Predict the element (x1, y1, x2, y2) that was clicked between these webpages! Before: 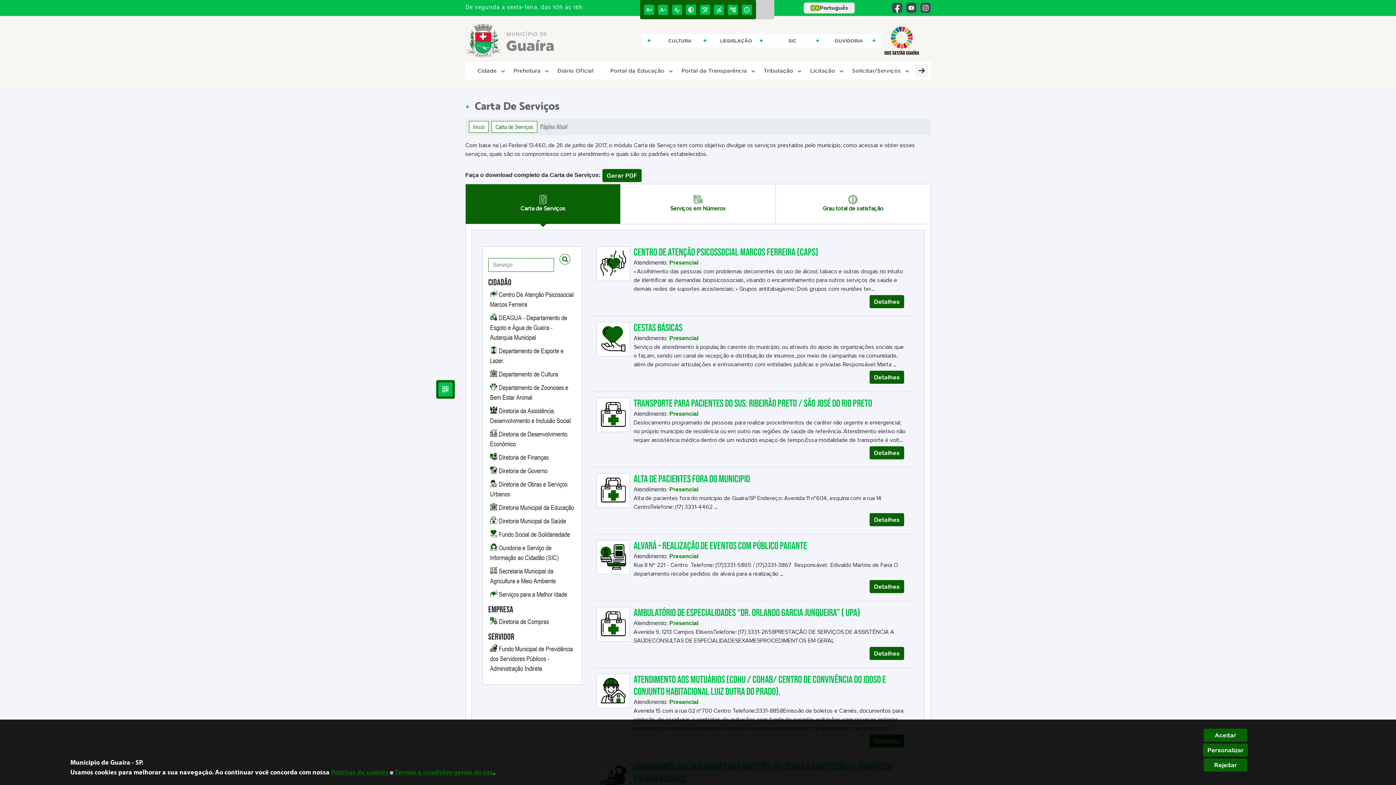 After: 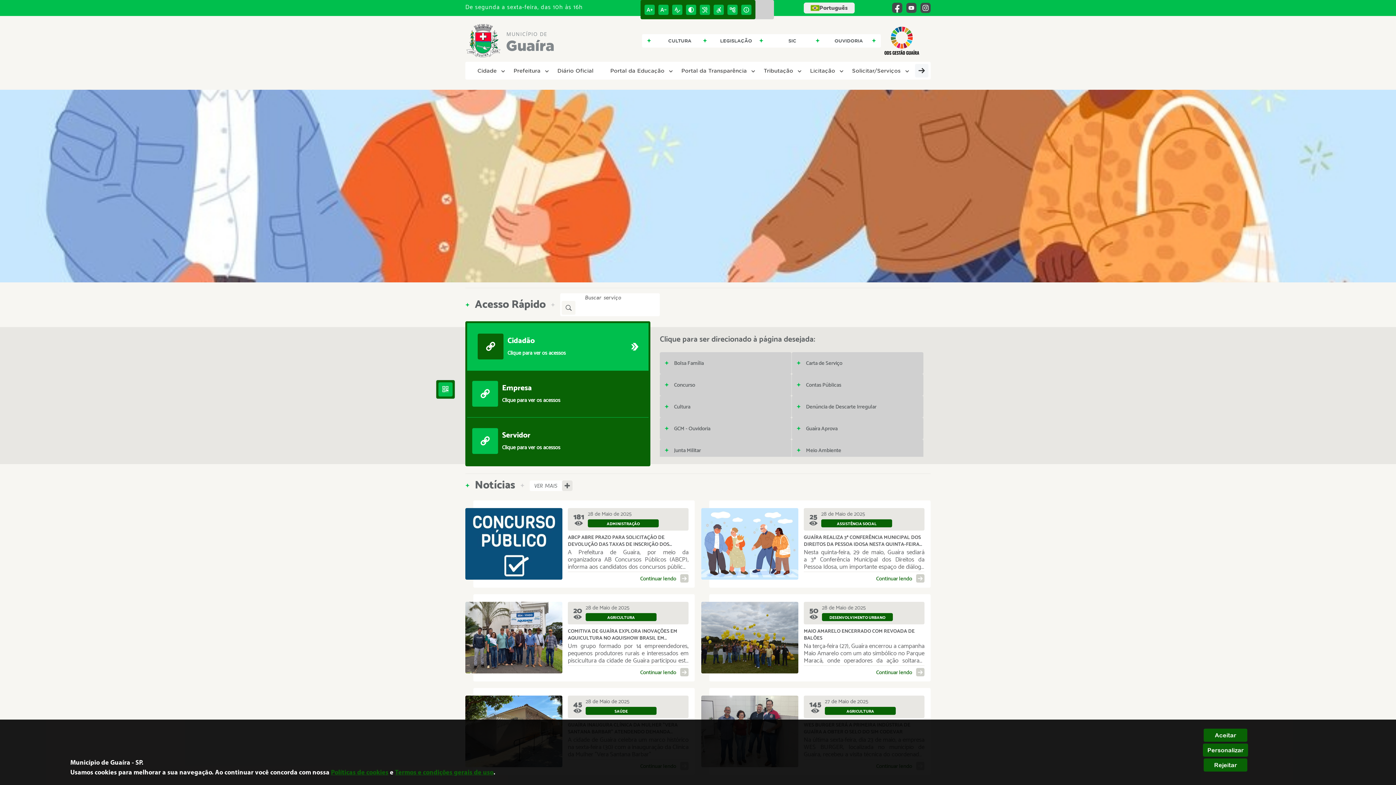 Action: label: MUNICÍPIO DE
Guaíra bbox: (506, 30, 554, 52)